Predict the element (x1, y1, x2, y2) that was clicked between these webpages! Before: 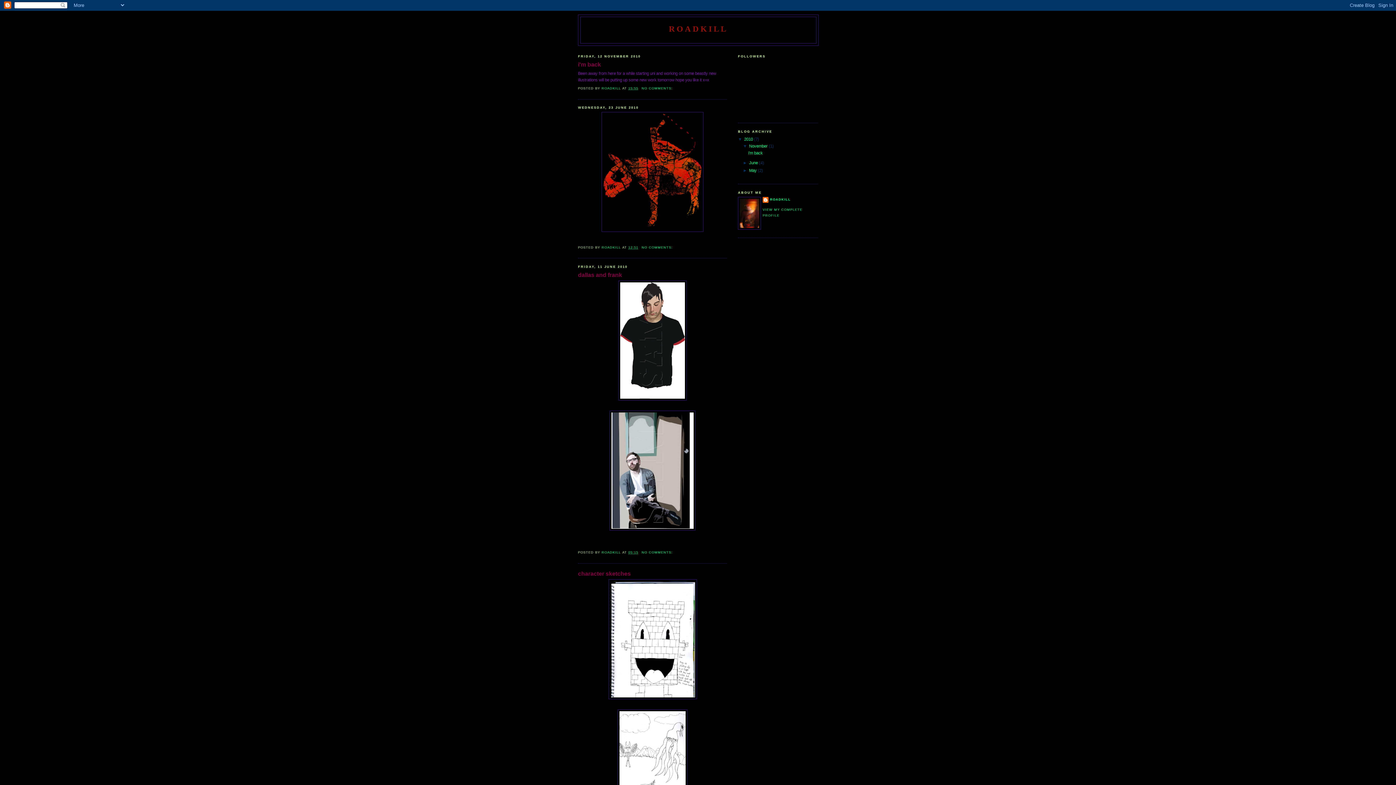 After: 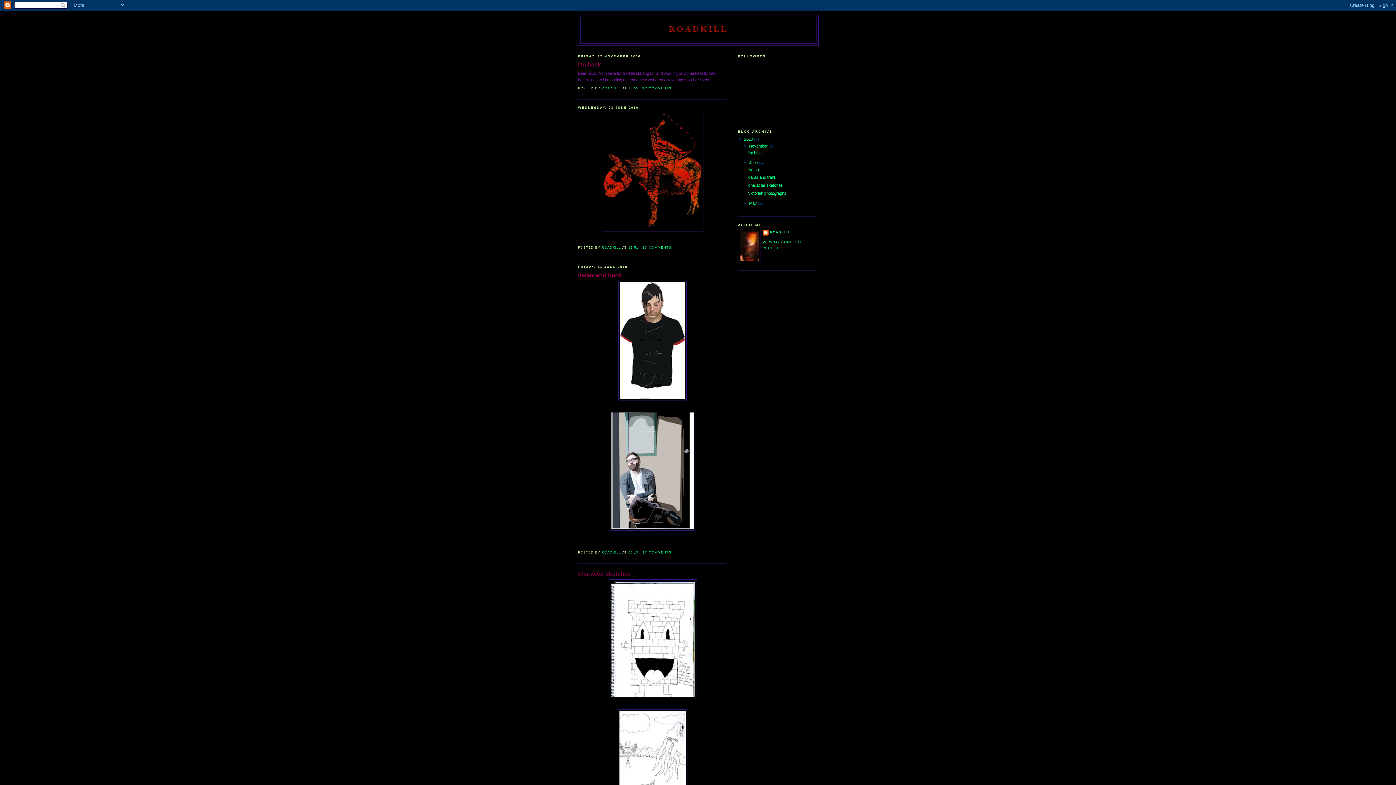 Action: label: ►   bbox: (743, 160, 749, 165)